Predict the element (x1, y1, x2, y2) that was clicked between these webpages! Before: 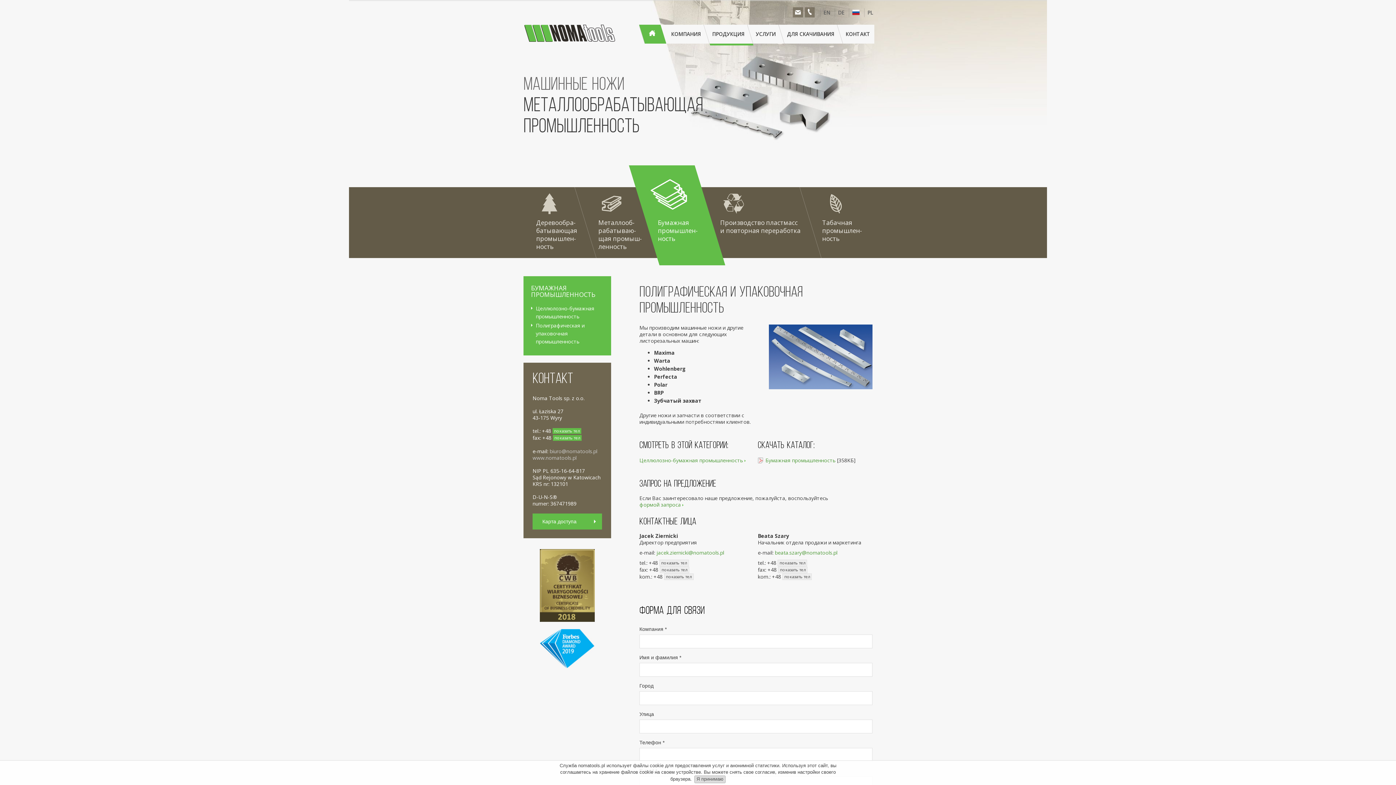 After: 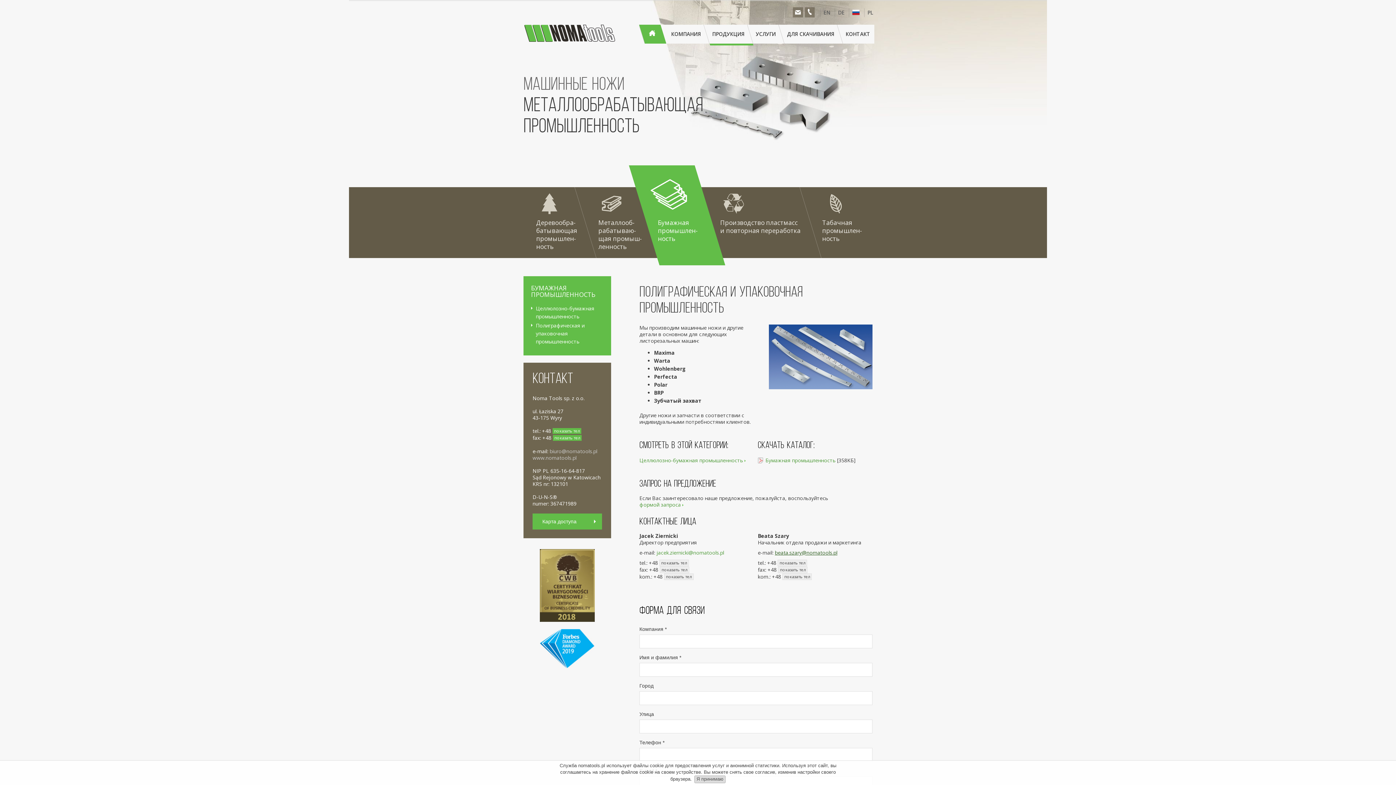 Action: label: beata.szary@nomatools.pl bbox: (775, 549, 837, 556)